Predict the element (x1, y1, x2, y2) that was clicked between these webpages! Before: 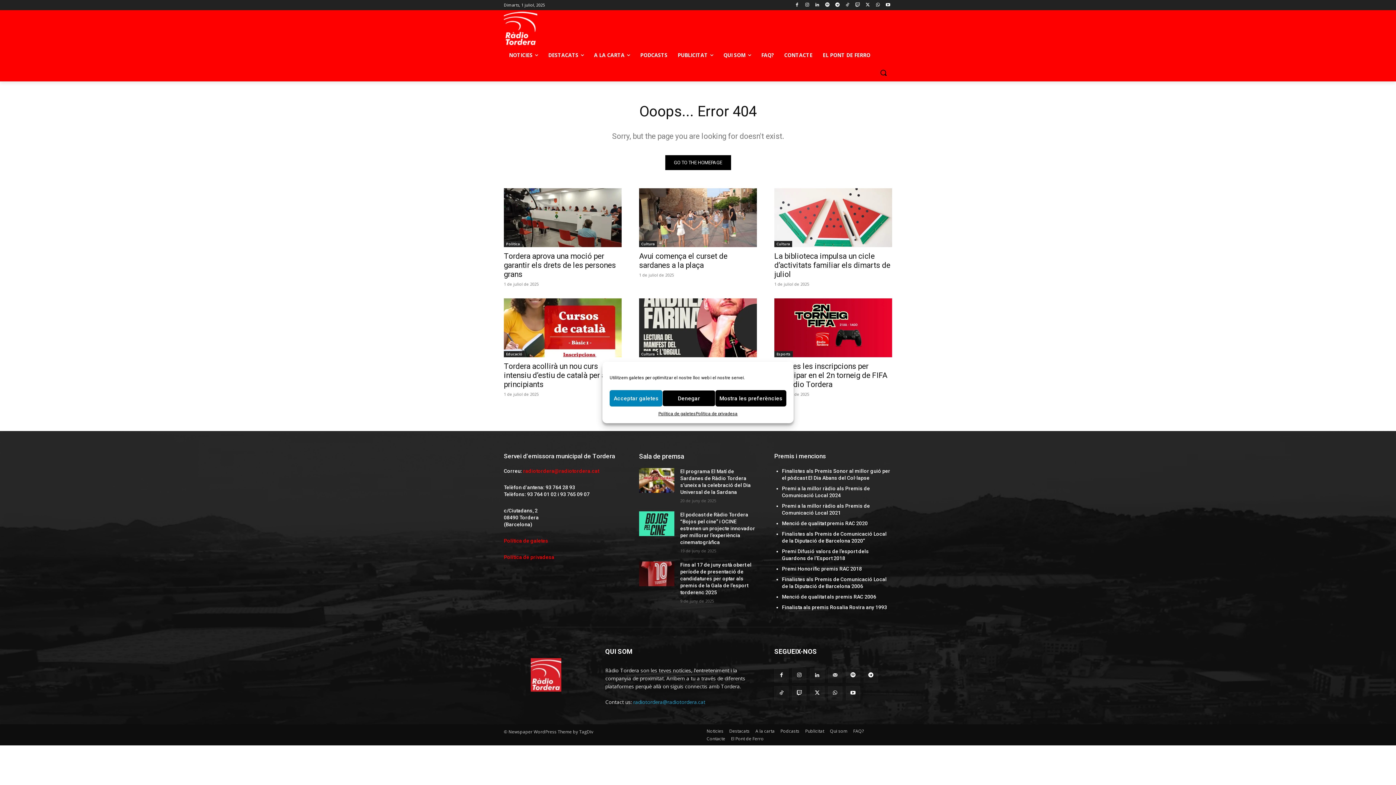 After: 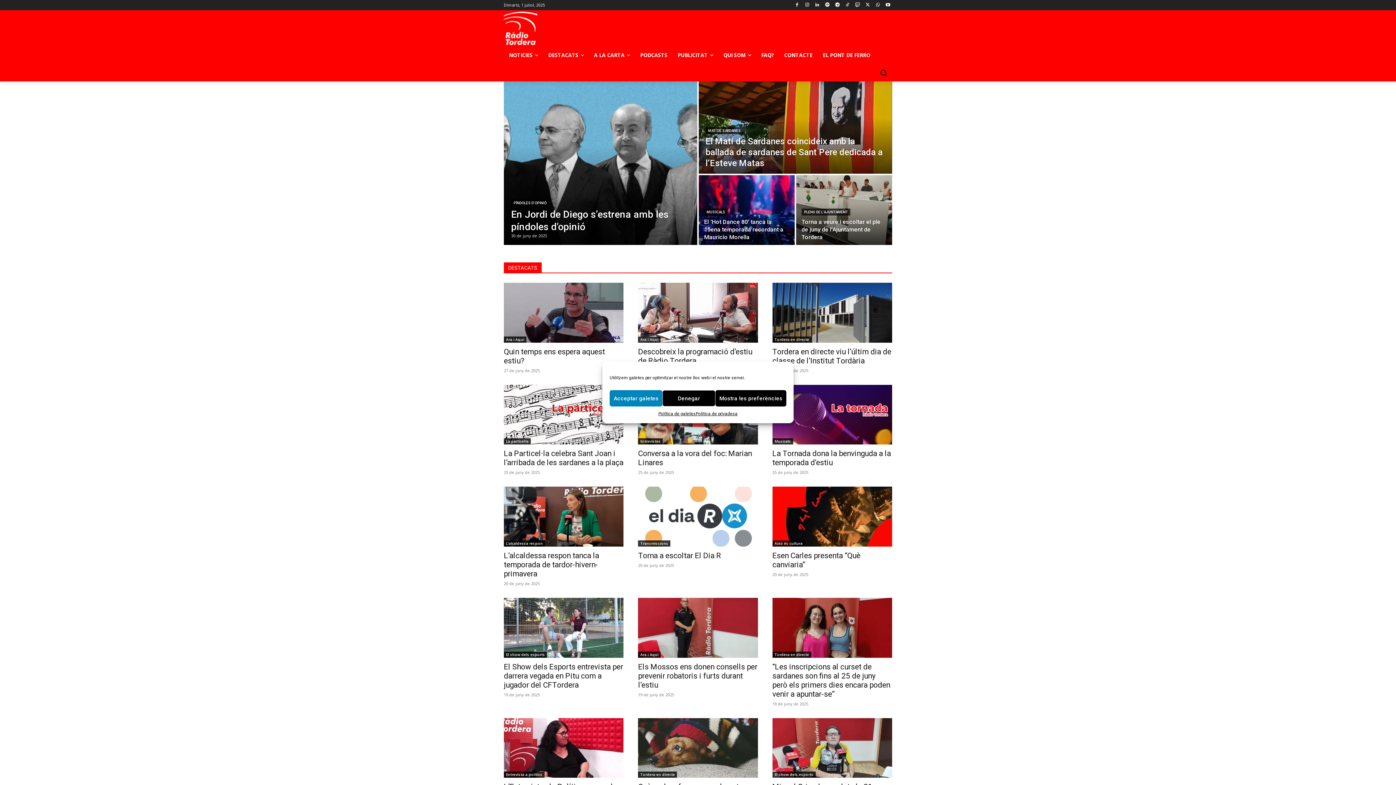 Action: label: Destacats bbox: (729, 727, 749, 735)